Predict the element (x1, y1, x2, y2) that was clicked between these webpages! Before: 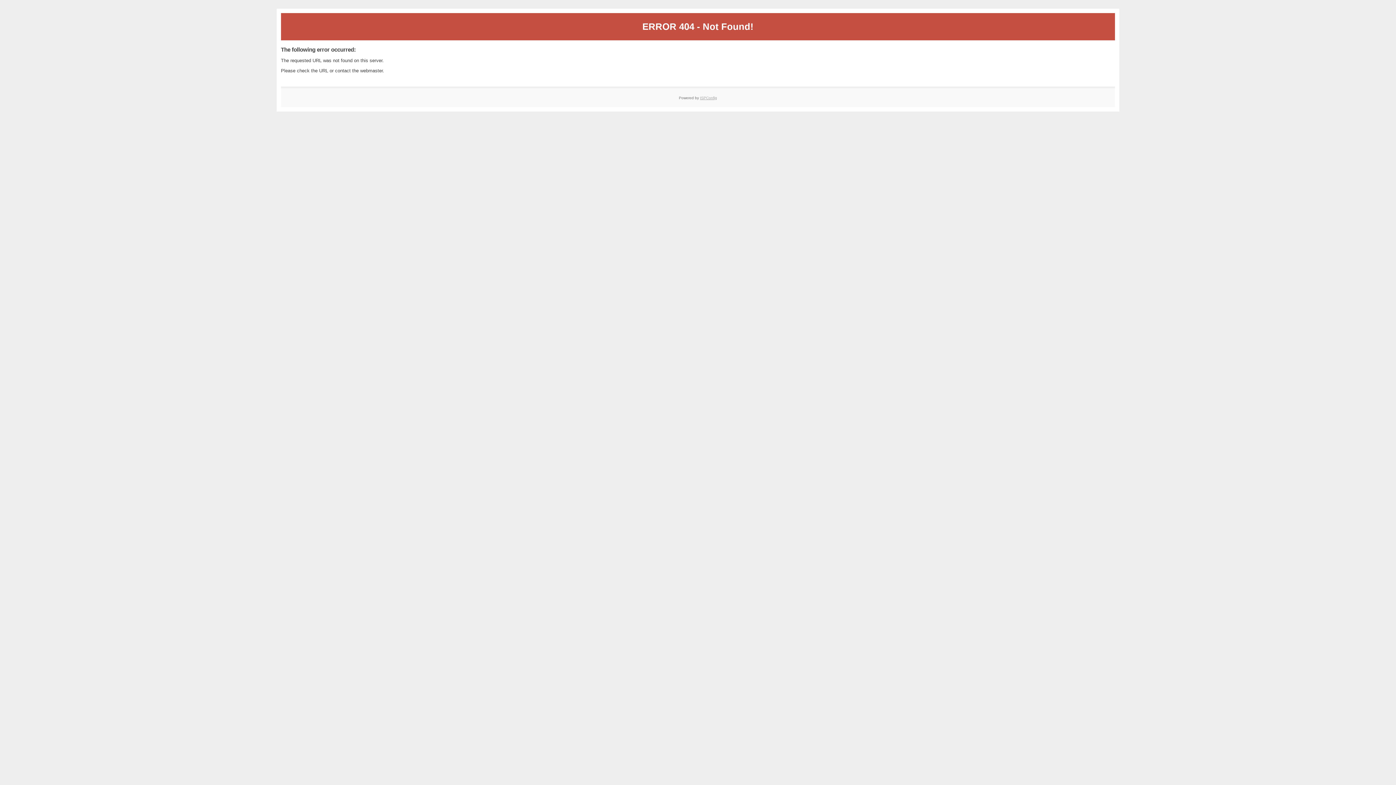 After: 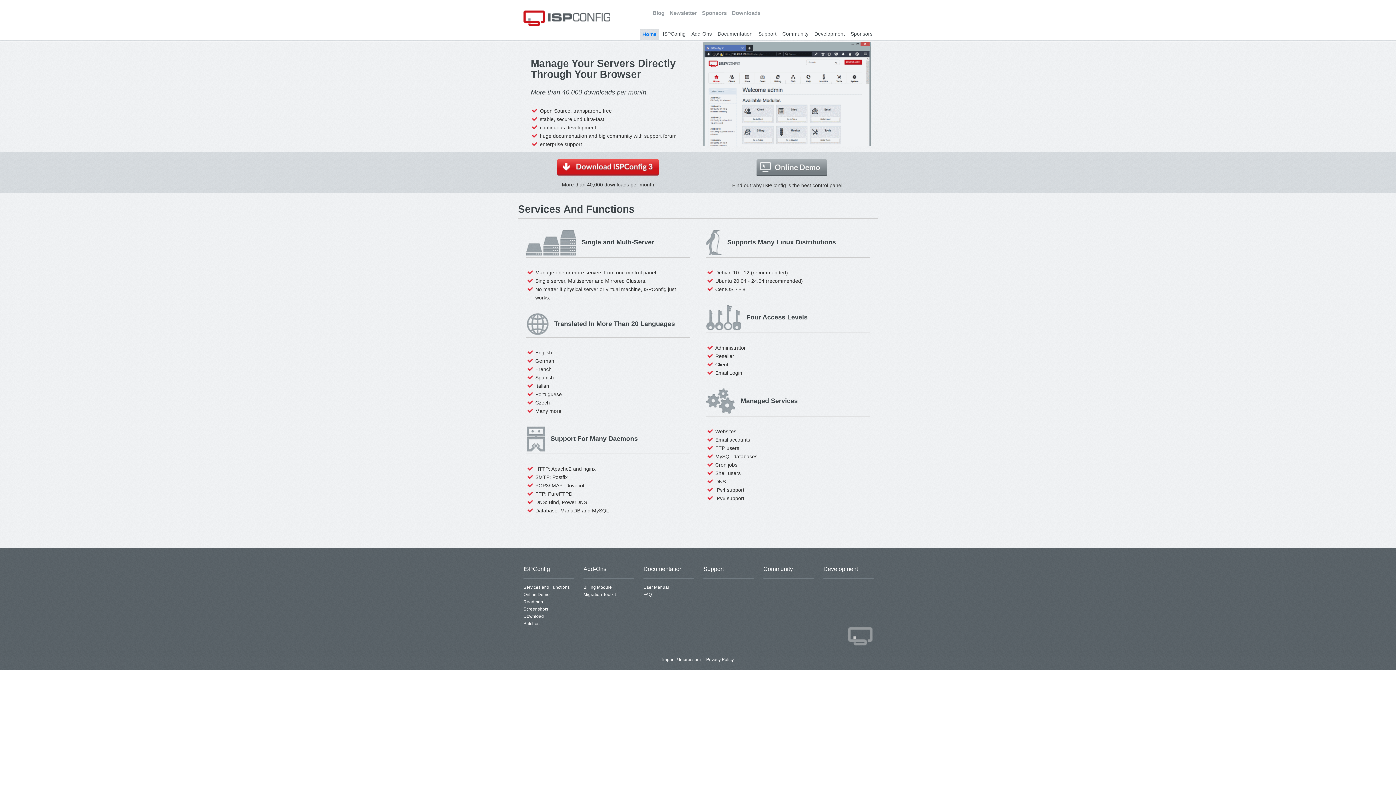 Action: label: ISPConfig bbox: (700, 95, 717, 99)